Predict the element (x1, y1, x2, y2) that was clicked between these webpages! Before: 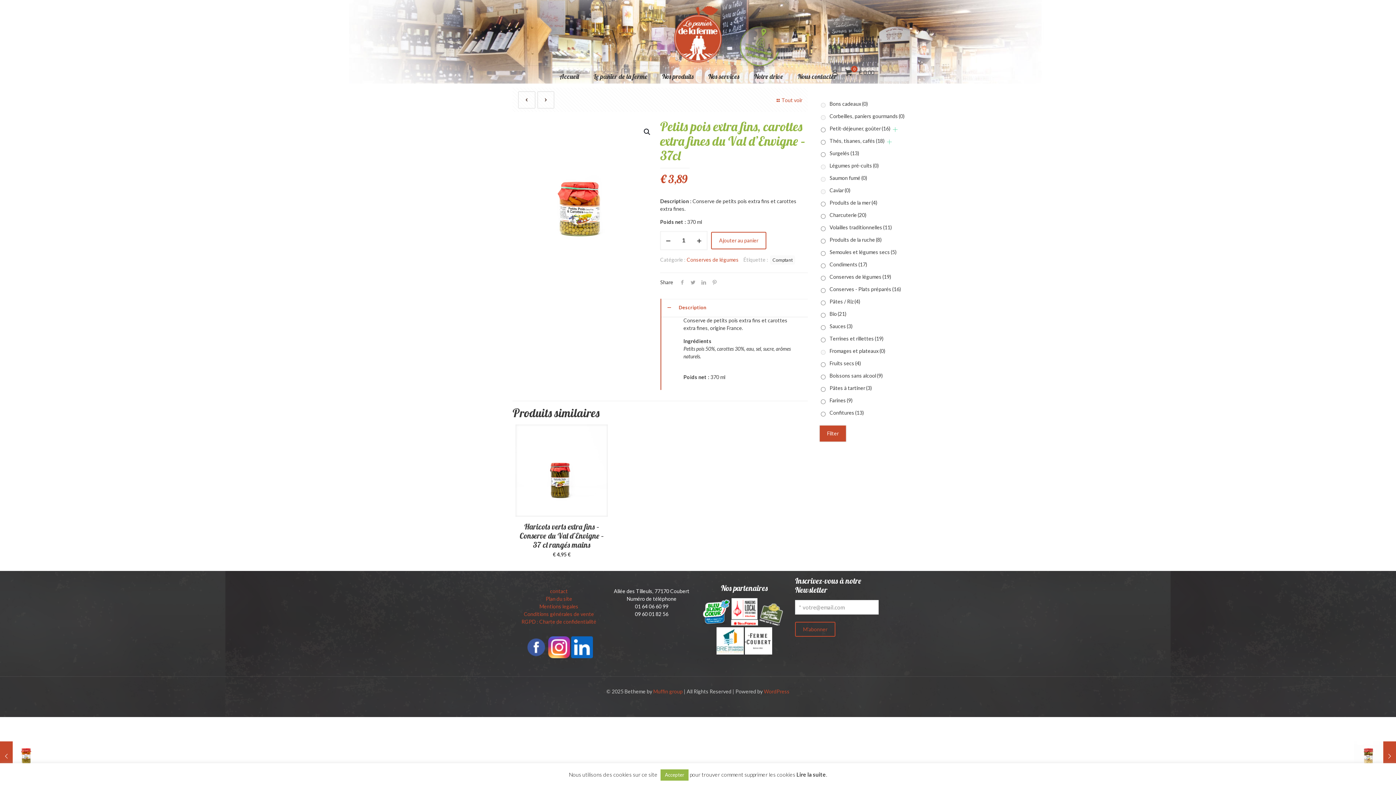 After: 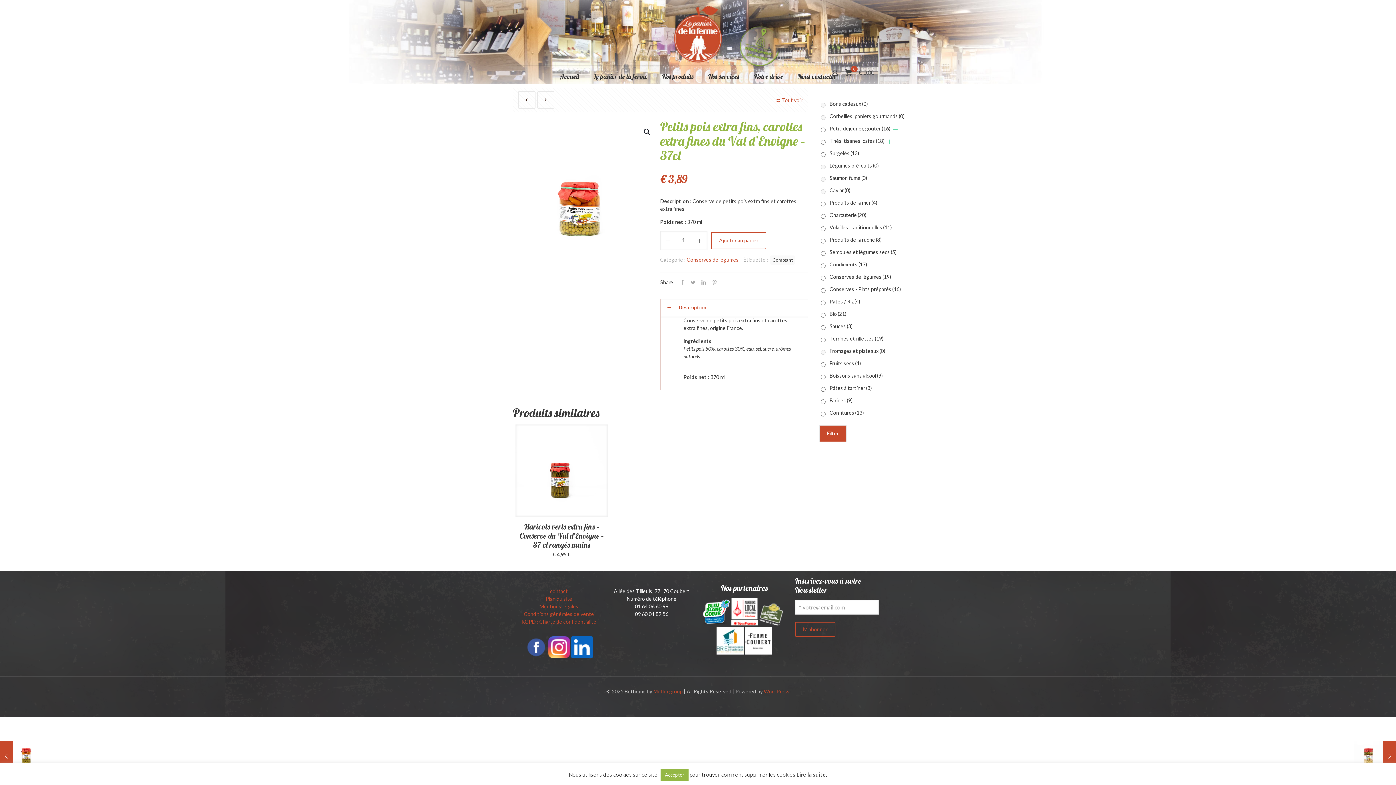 Action: bbox: (702, 620, 729, 626)